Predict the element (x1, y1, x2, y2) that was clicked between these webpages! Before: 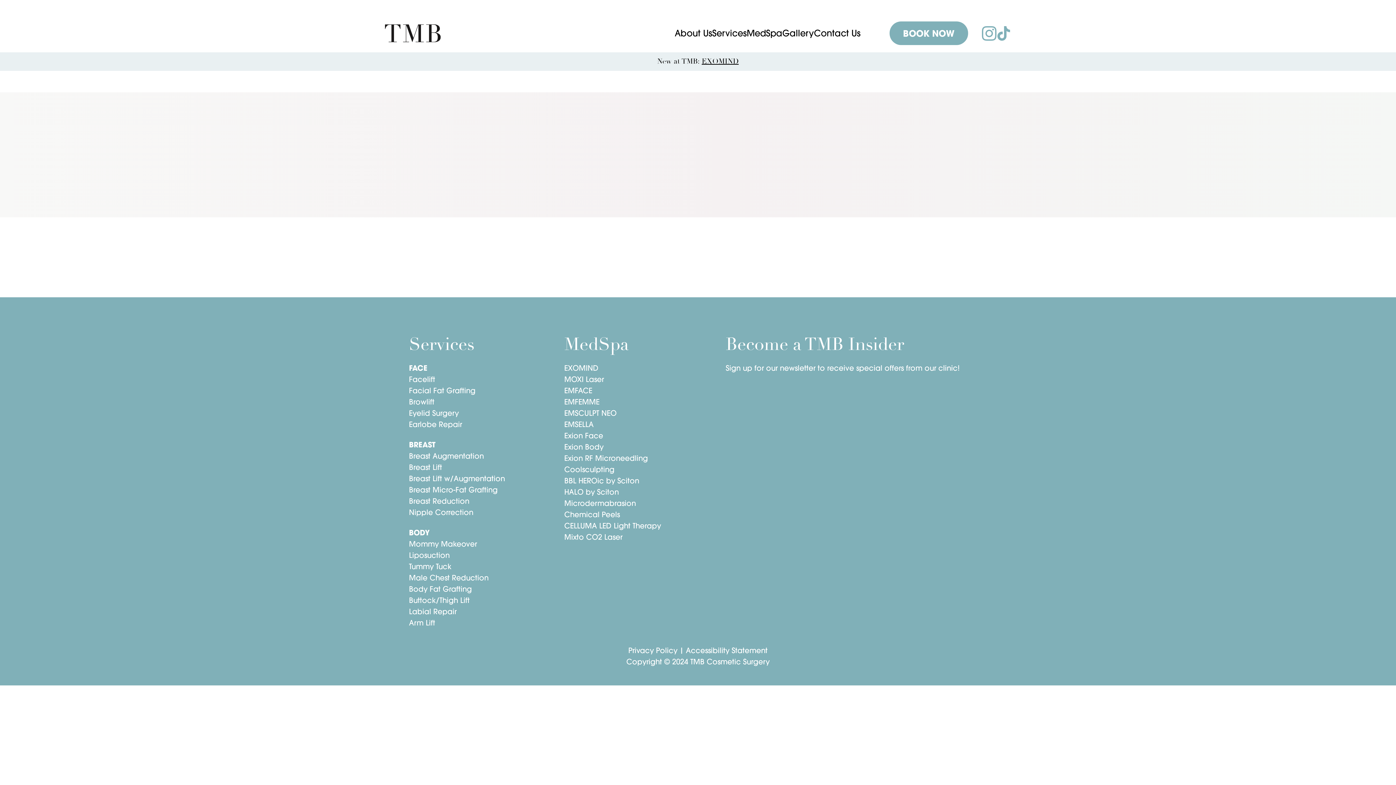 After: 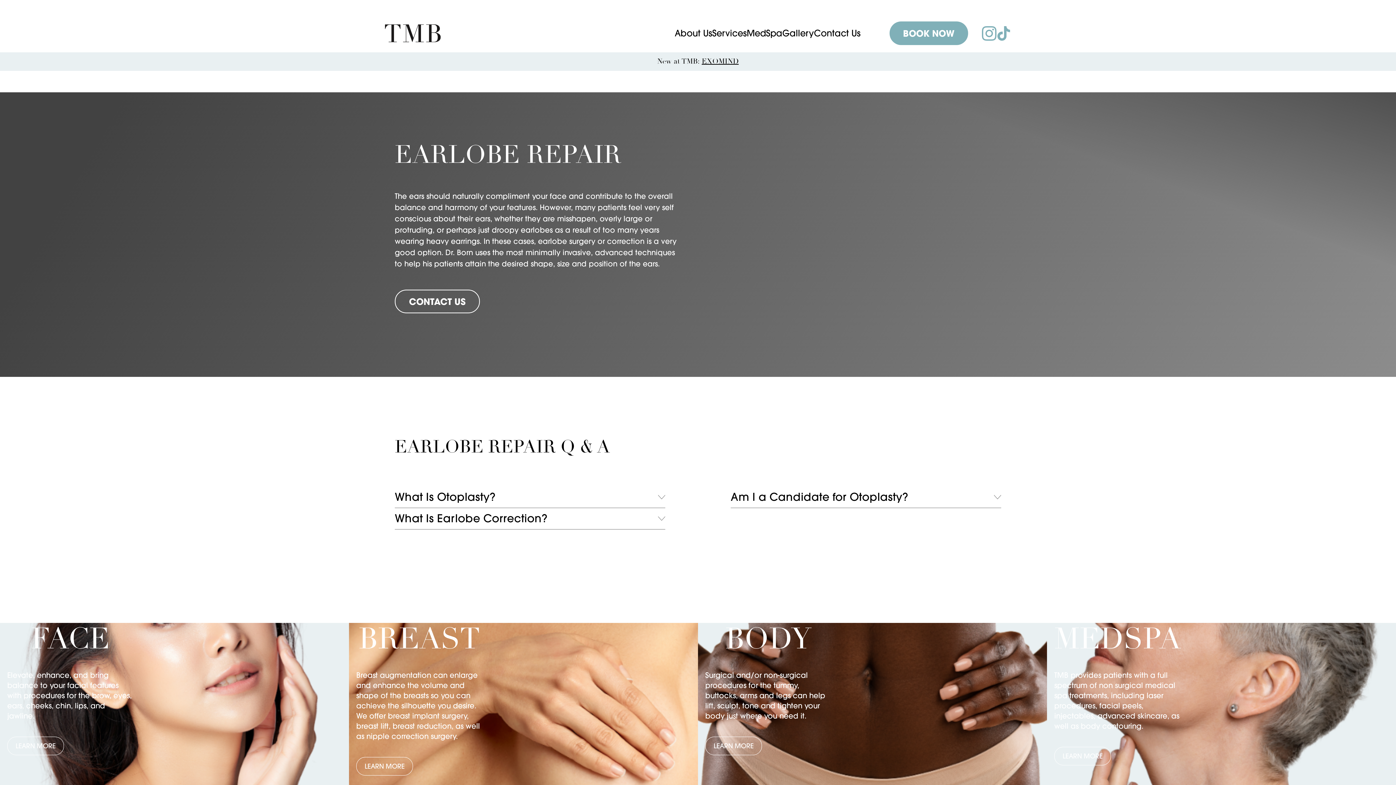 Action: bbox: (409, 420, 462, 429) label: Earlobe Repair